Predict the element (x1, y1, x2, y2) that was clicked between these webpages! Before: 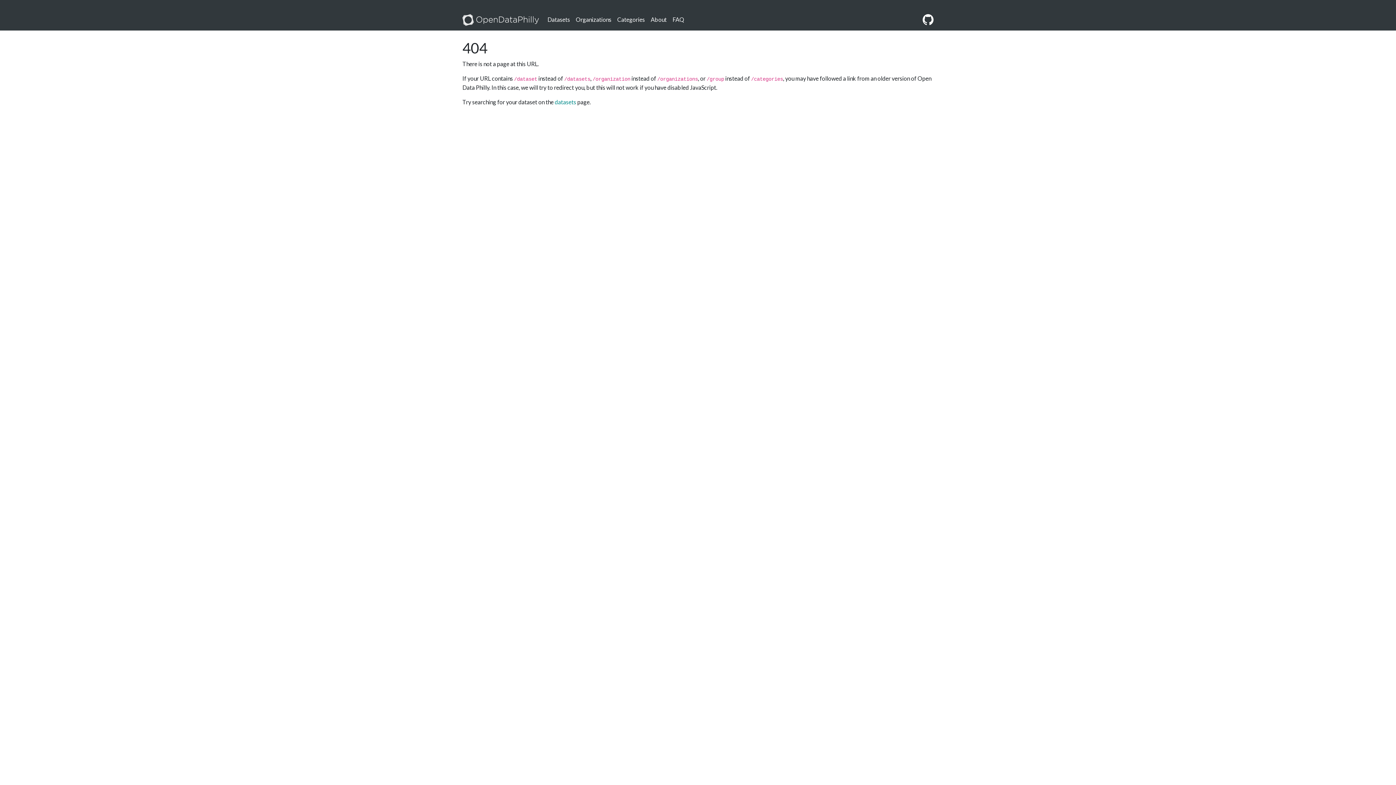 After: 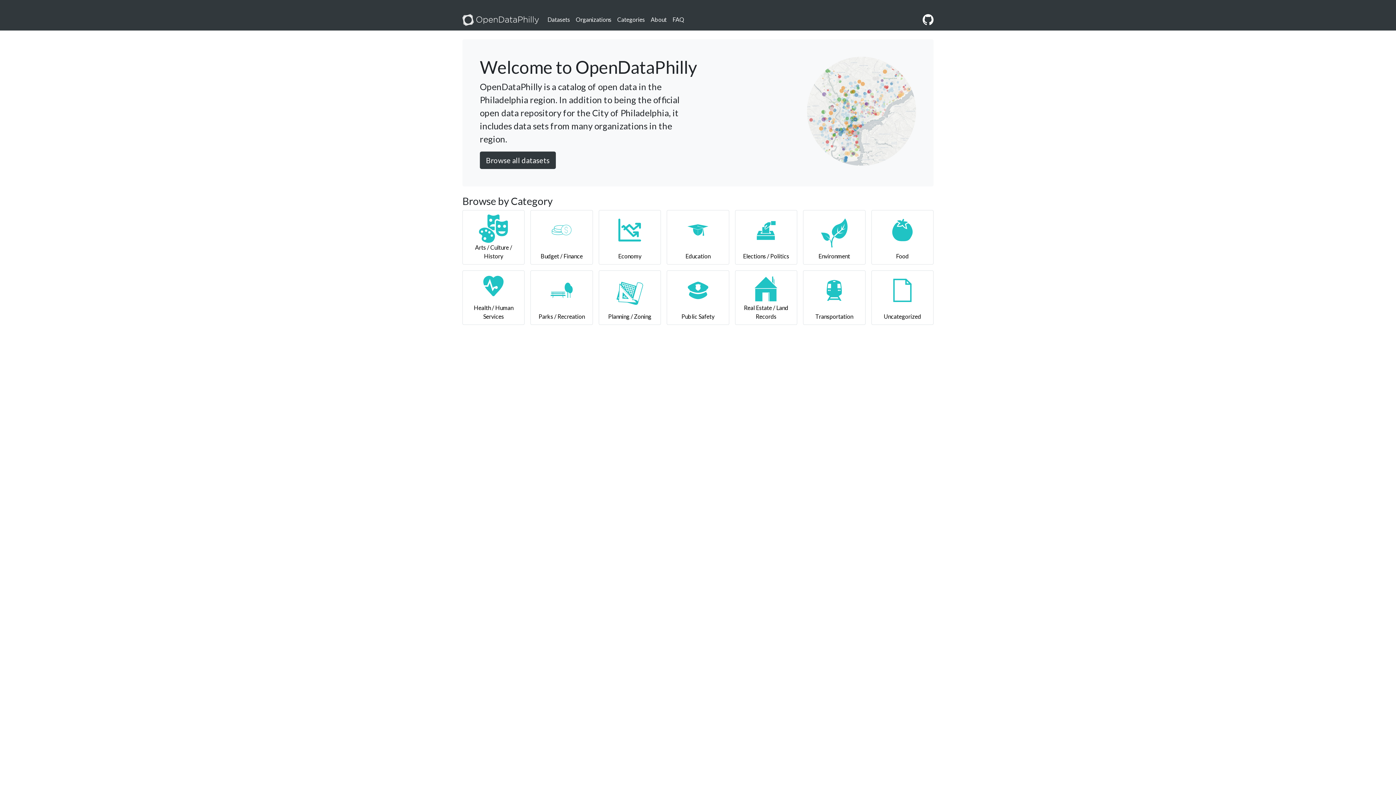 Action: bbox: (462, 11, 538, 27)